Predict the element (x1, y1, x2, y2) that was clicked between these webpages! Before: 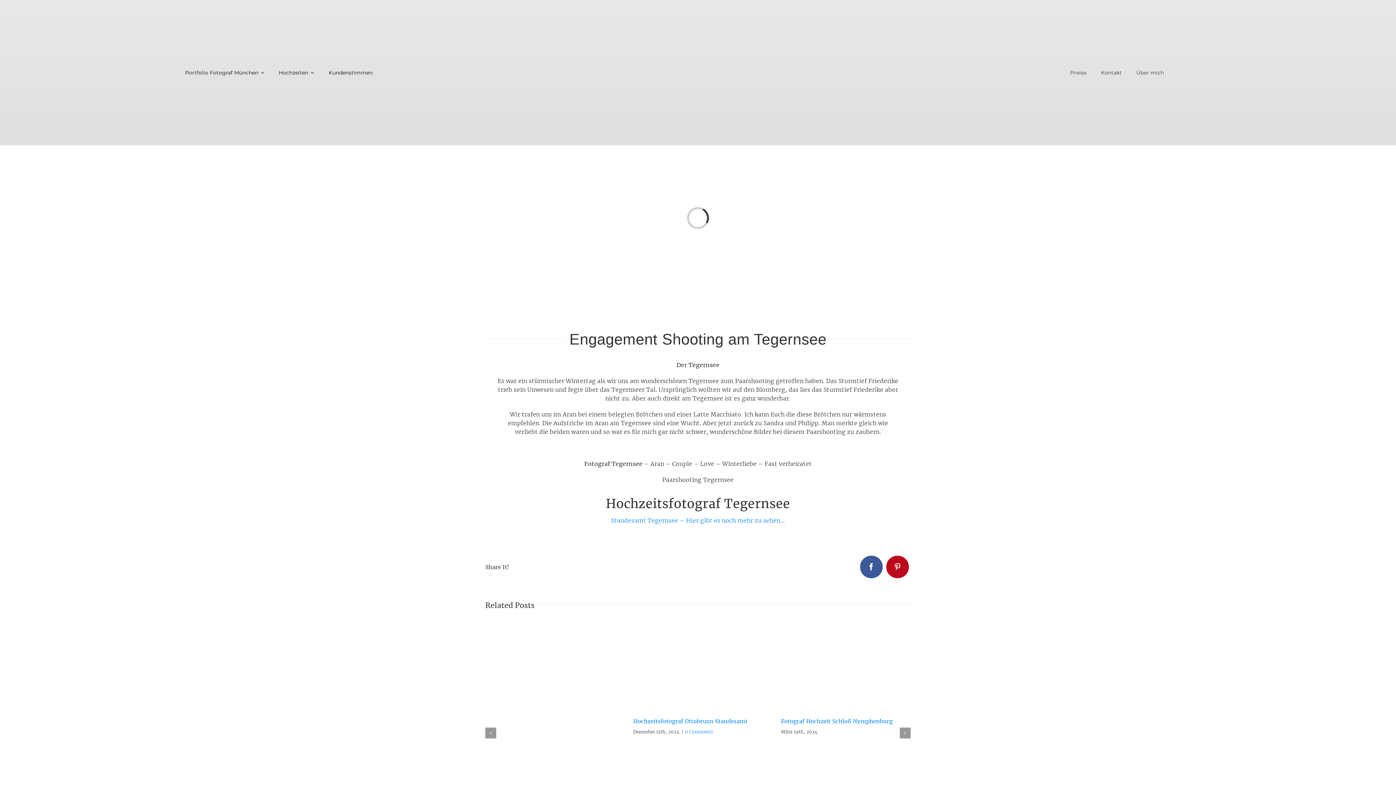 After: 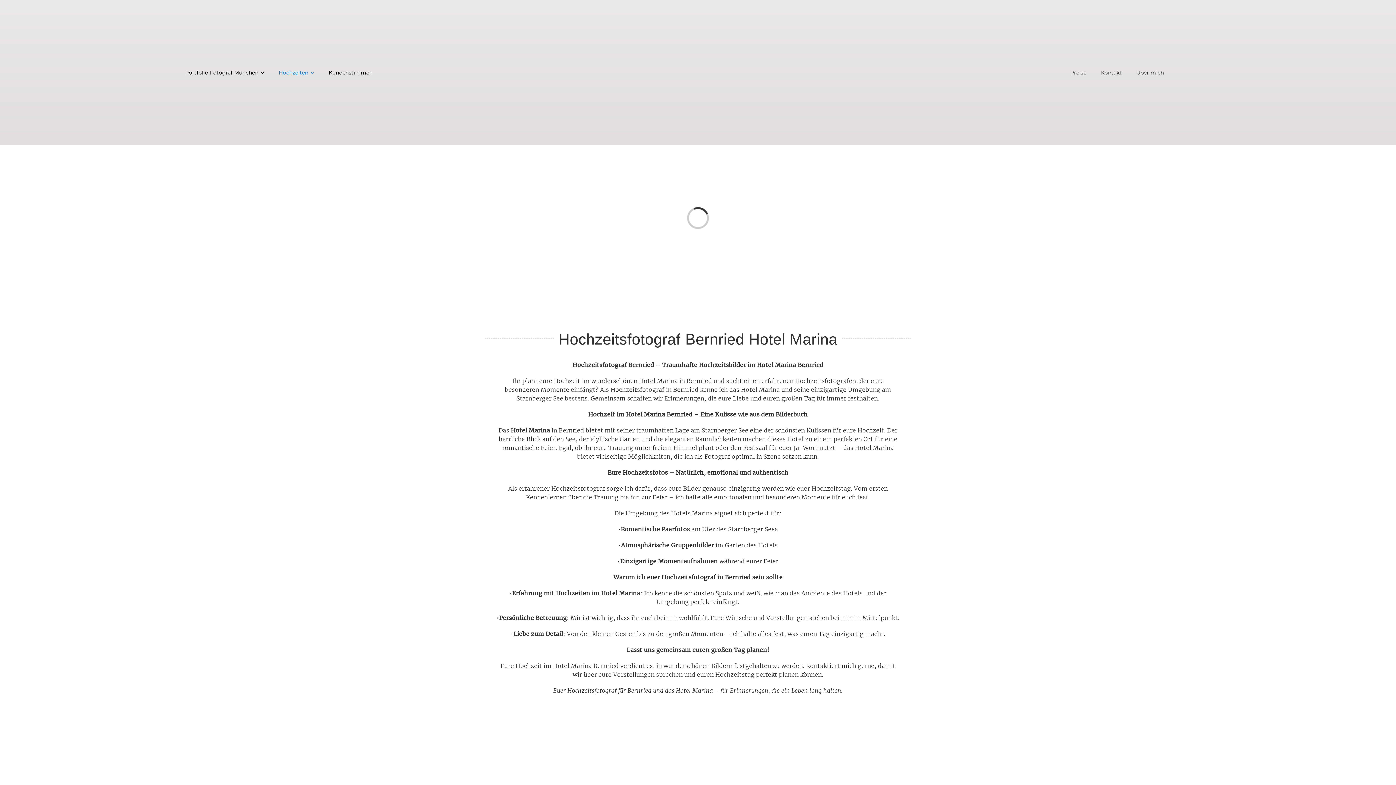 Action: bbox: (535, 714, 548, 727) label: Hochzeitsfotograf Bernried Hotel Marina